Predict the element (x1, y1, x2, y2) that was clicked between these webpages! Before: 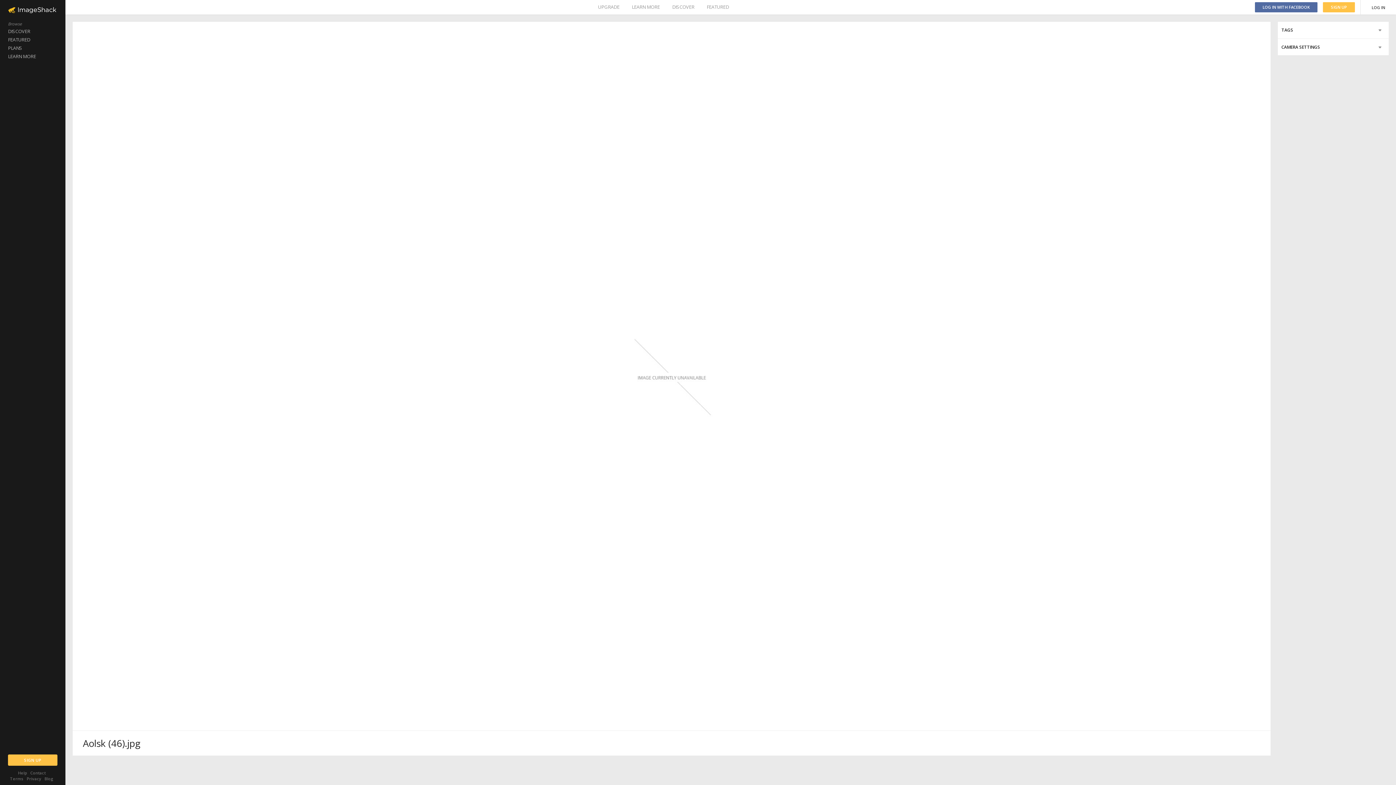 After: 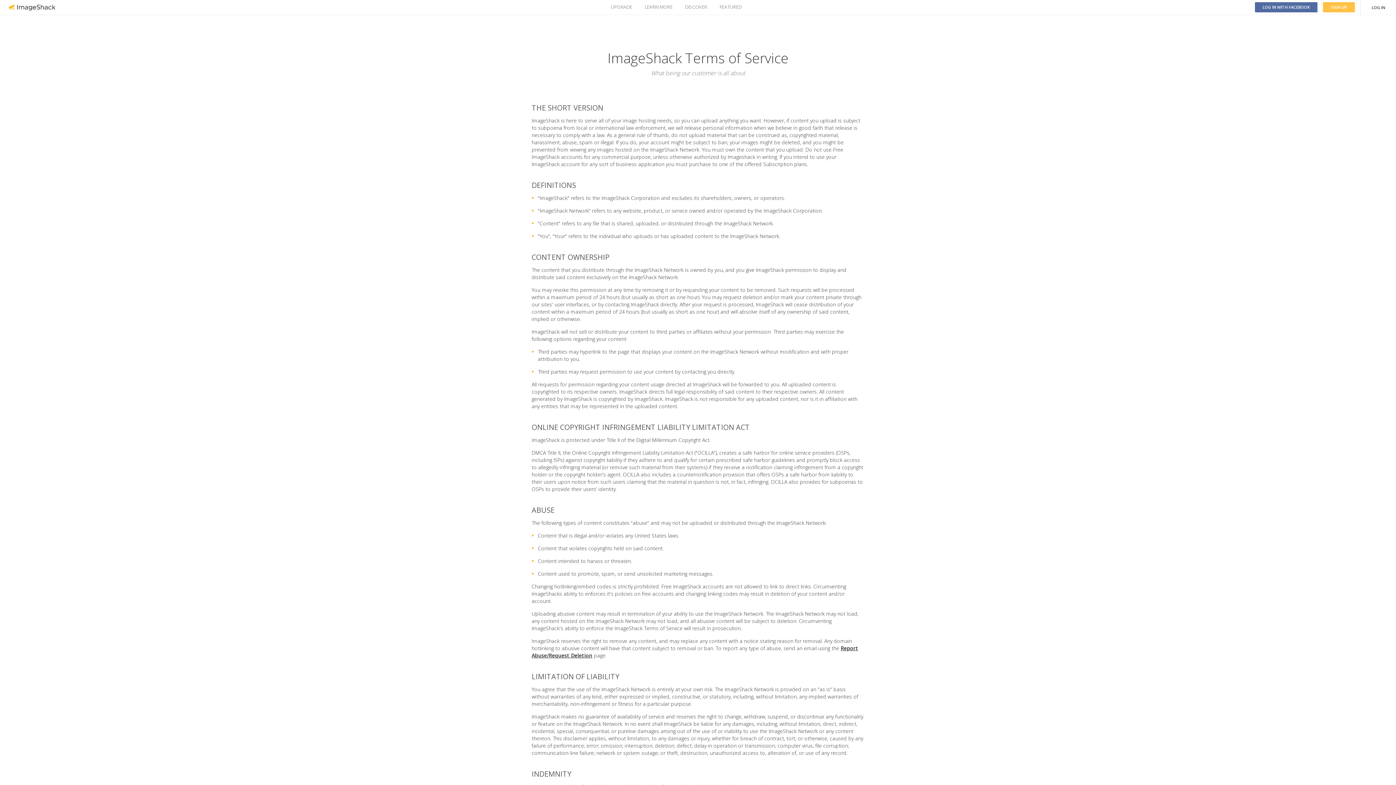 Action: bbox: (10, 776, 23, 781) label: Terms